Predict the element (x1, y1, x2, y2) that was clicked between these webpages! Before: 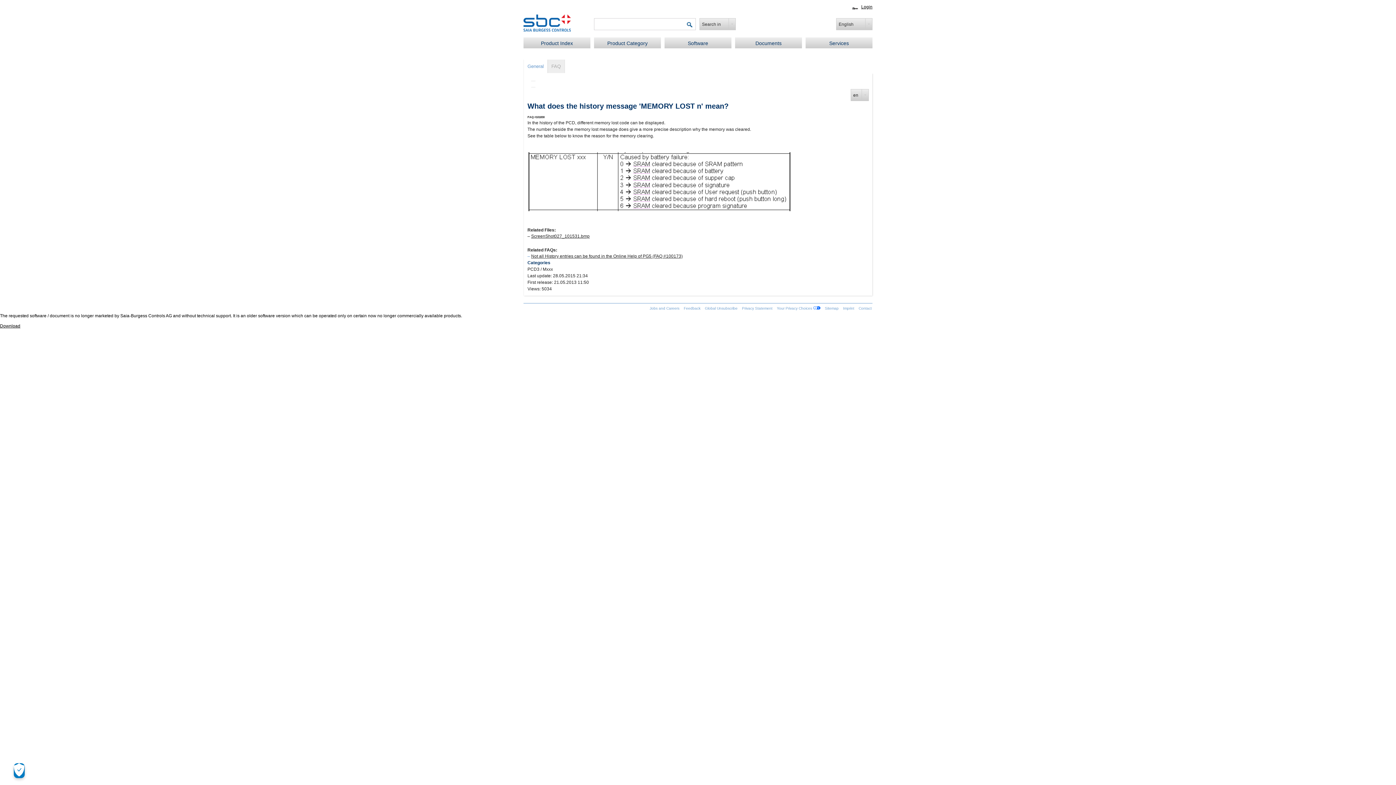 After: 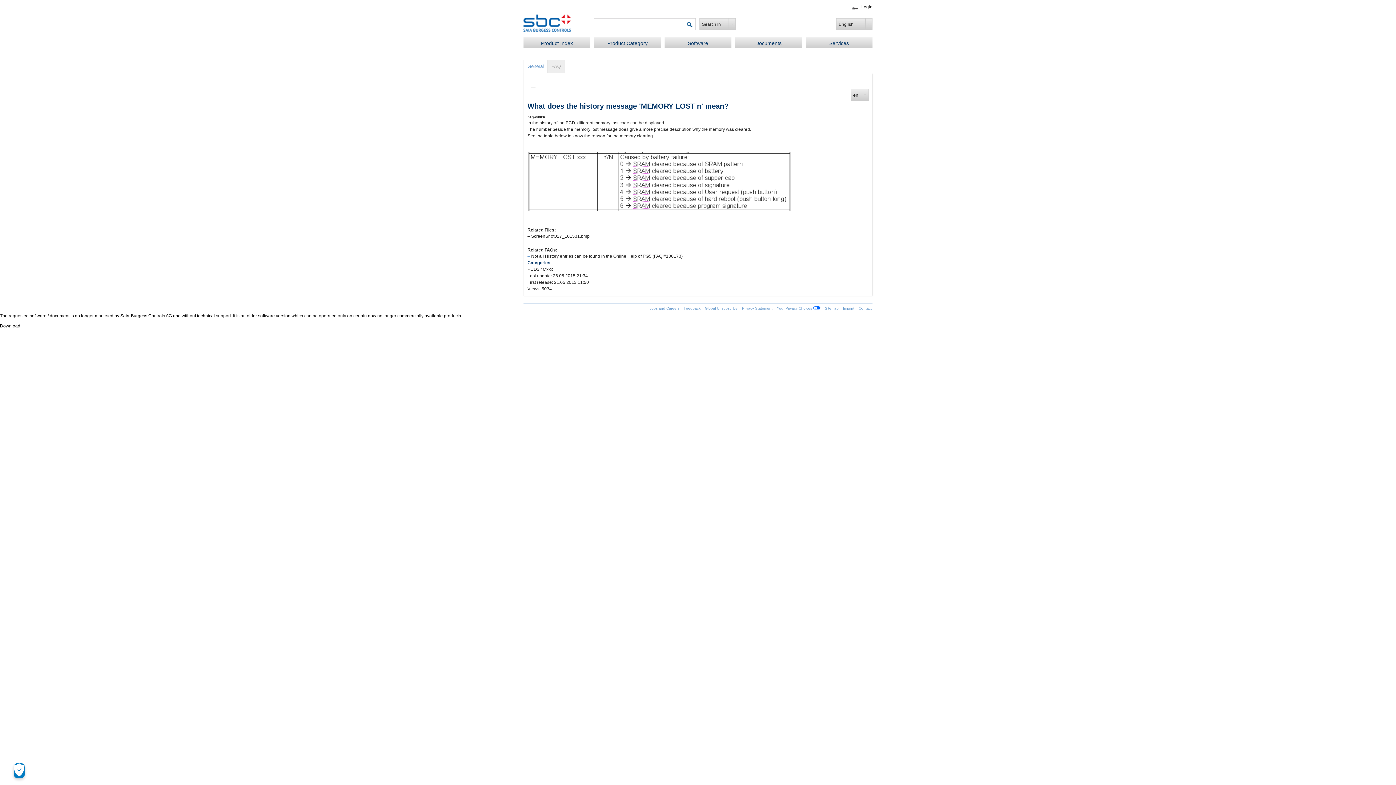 Action: label: Global Unsubscribe bbox: (705, 306, 738, 310)